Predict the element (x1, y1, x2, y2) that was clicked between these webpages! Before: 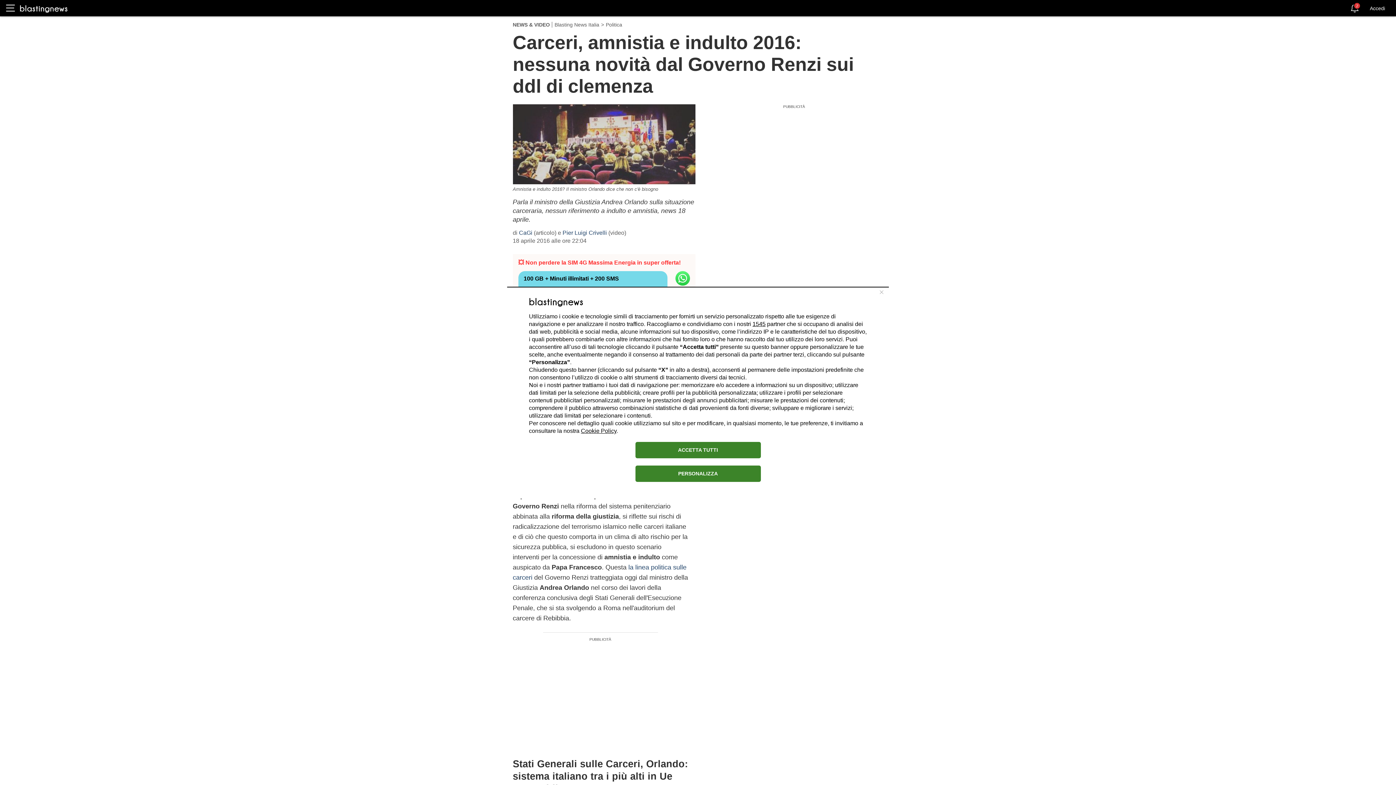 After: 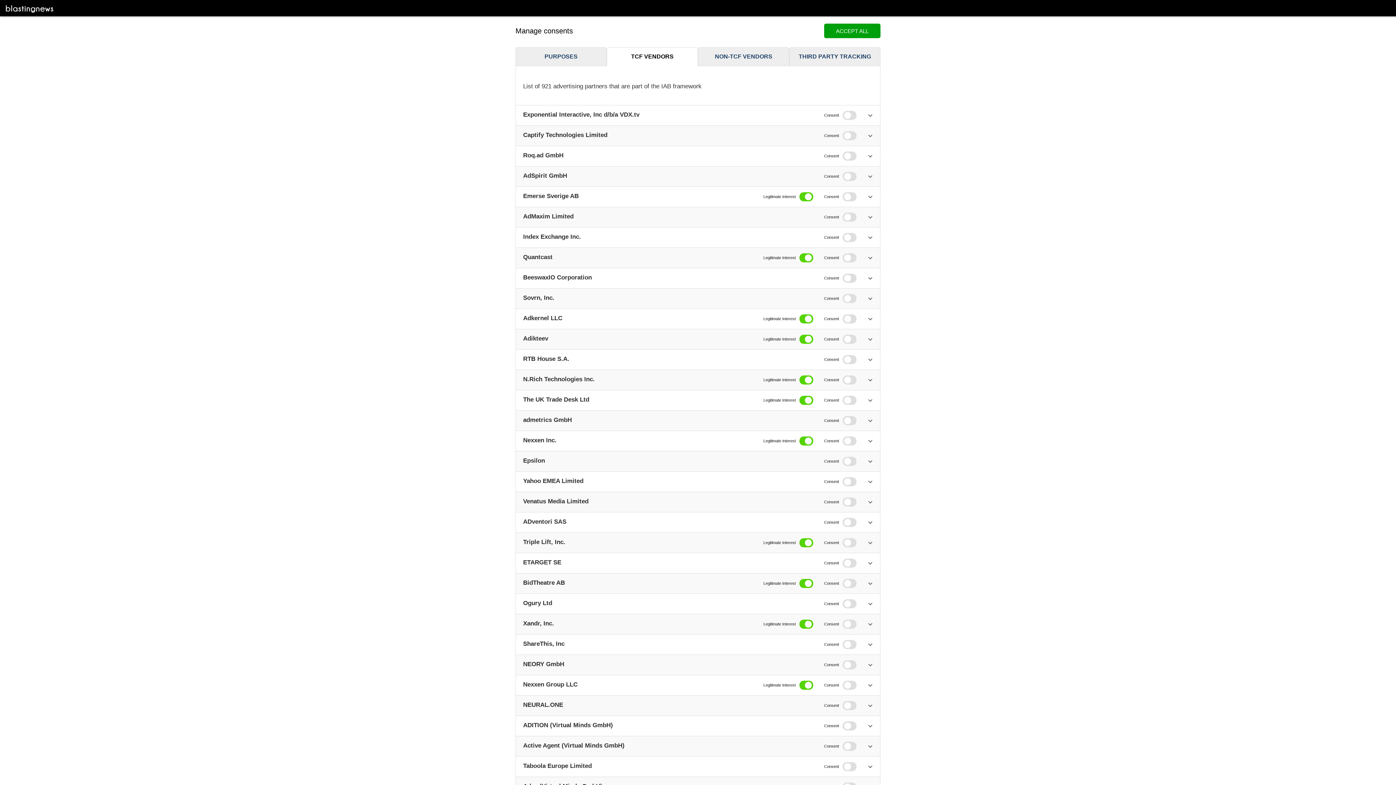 Action: label: 1545 bbox: (752, 320, 765, 327)